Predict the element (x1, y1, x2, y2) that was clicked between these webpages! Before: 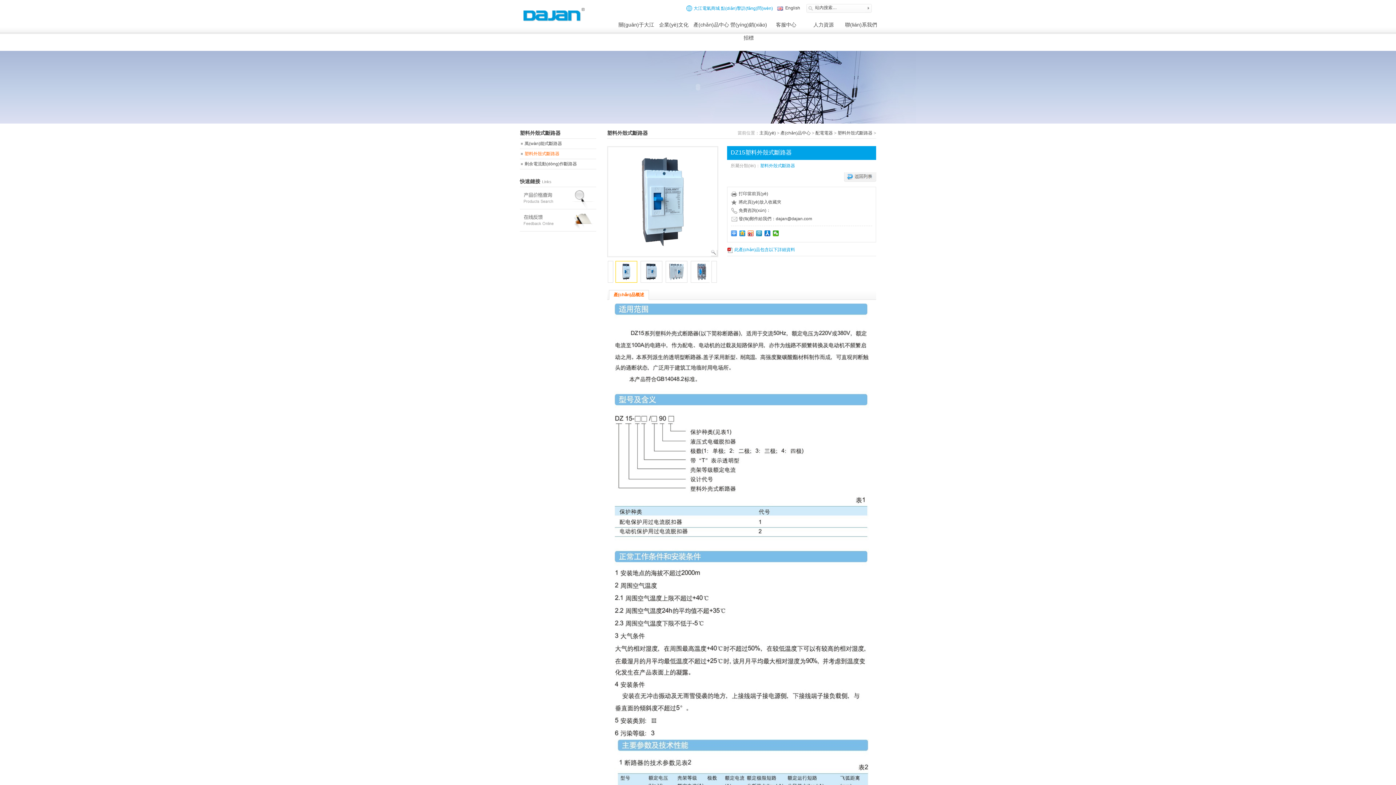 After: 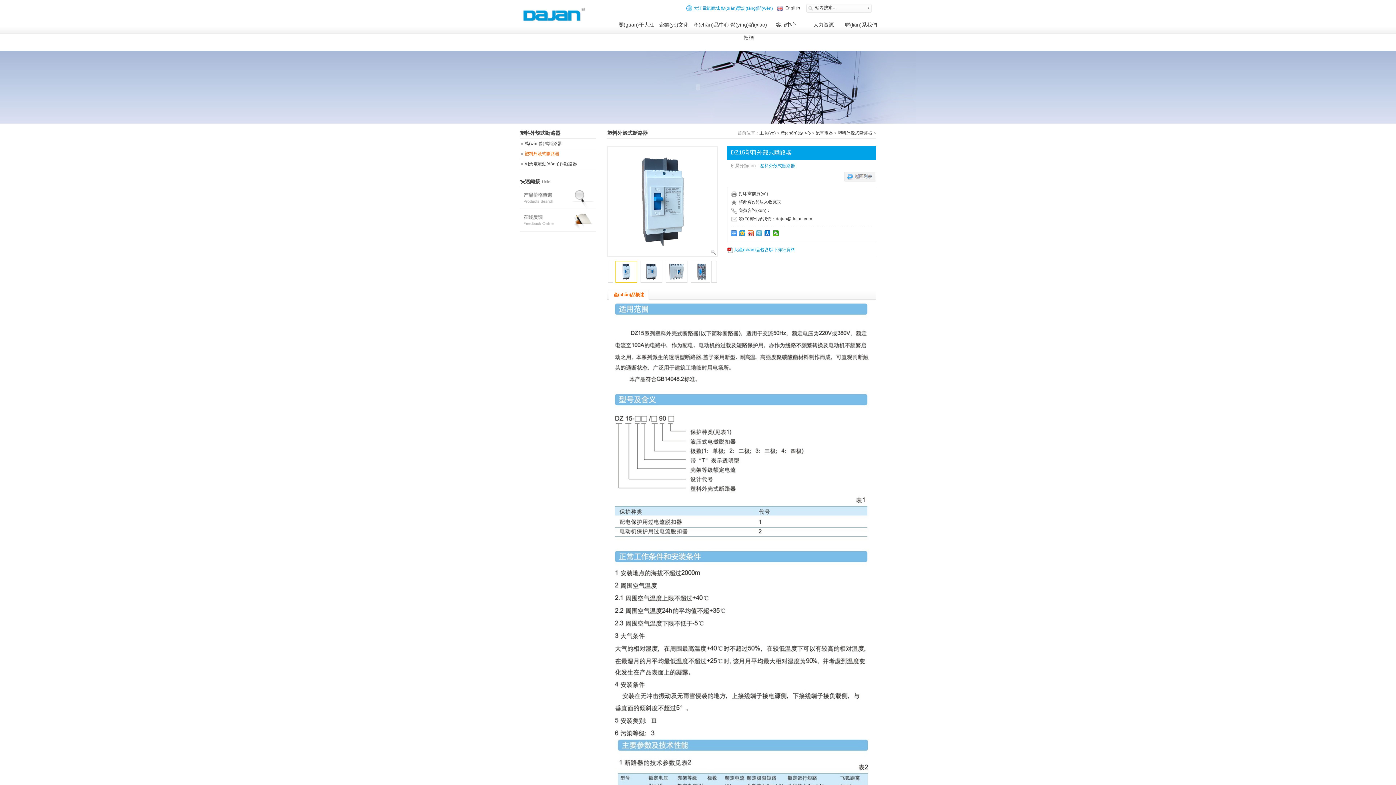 Action: bbox: (756, 230, 762, 236)